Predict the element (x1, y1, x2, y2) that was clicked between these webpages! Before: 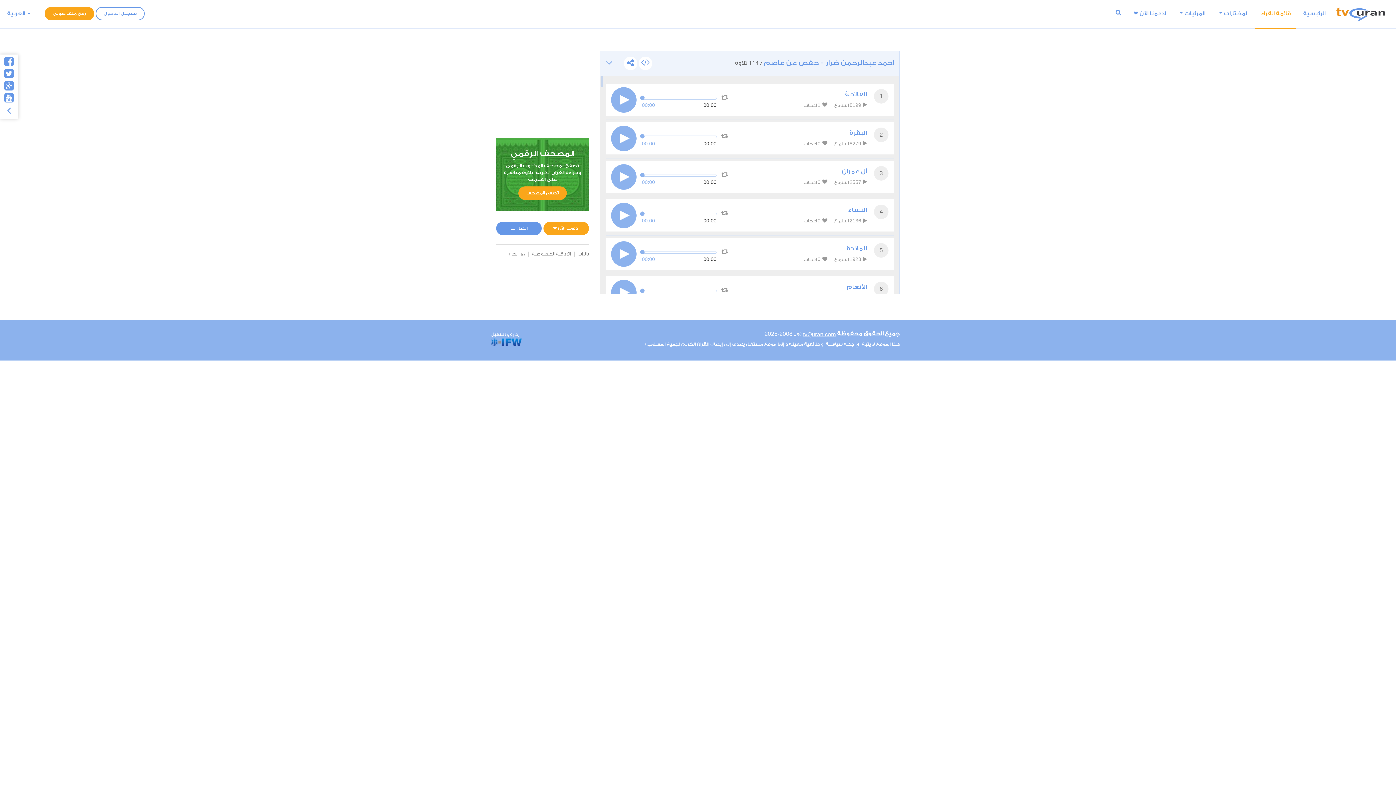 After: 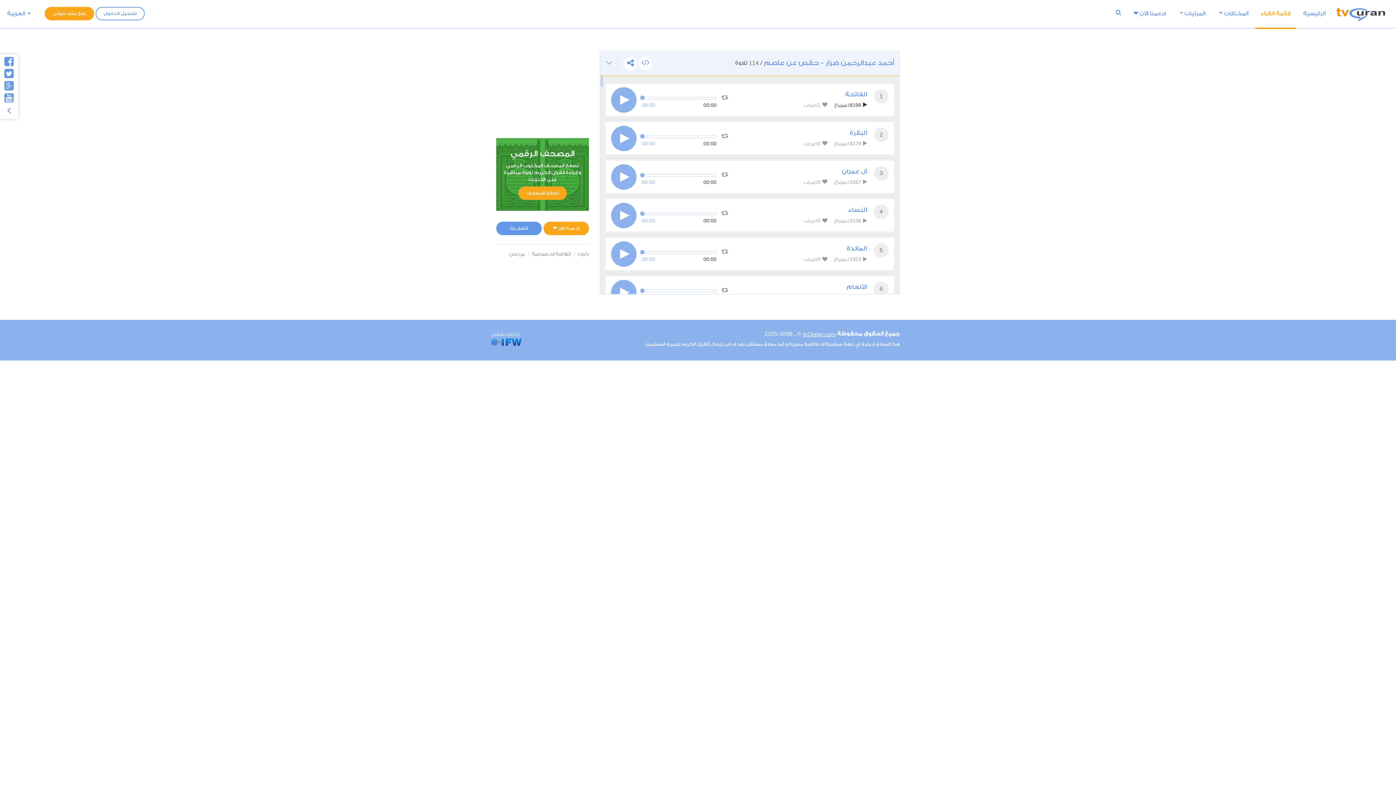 Action: bbox: (834, 101, 867, 109) label:  8199 استماع